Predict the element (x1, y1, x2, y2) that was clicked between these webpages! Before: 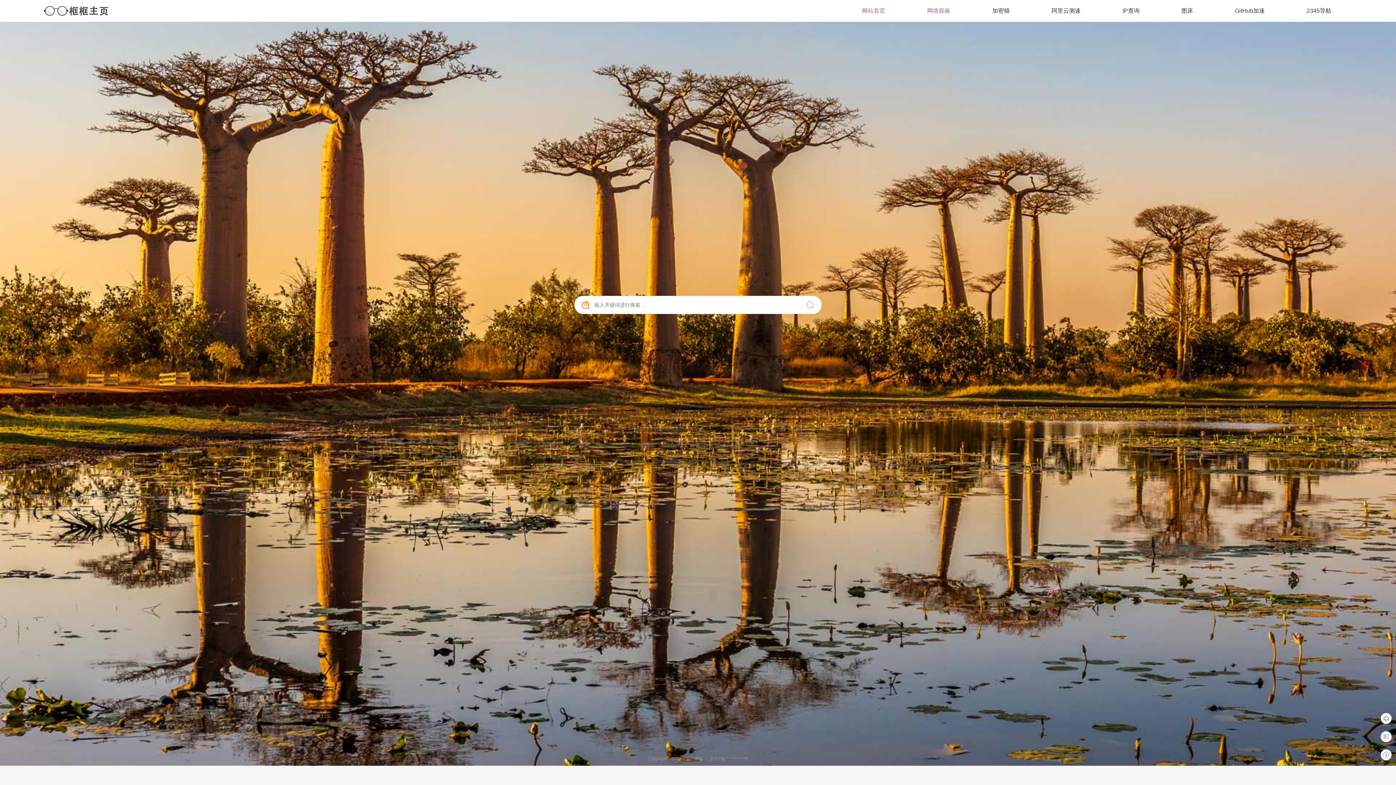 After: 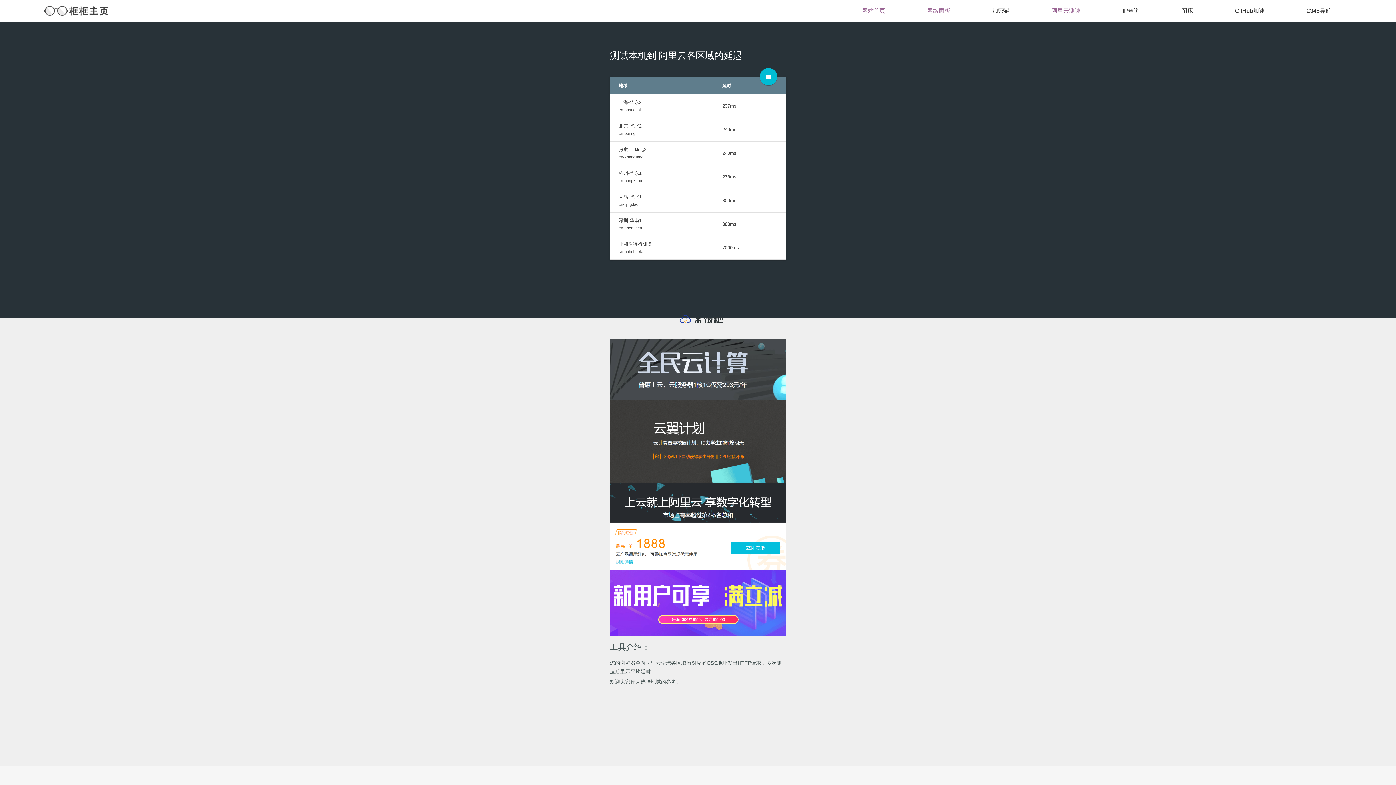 Action: label: 阿里云测速 bbox: (1051, 5, 1080, 16)